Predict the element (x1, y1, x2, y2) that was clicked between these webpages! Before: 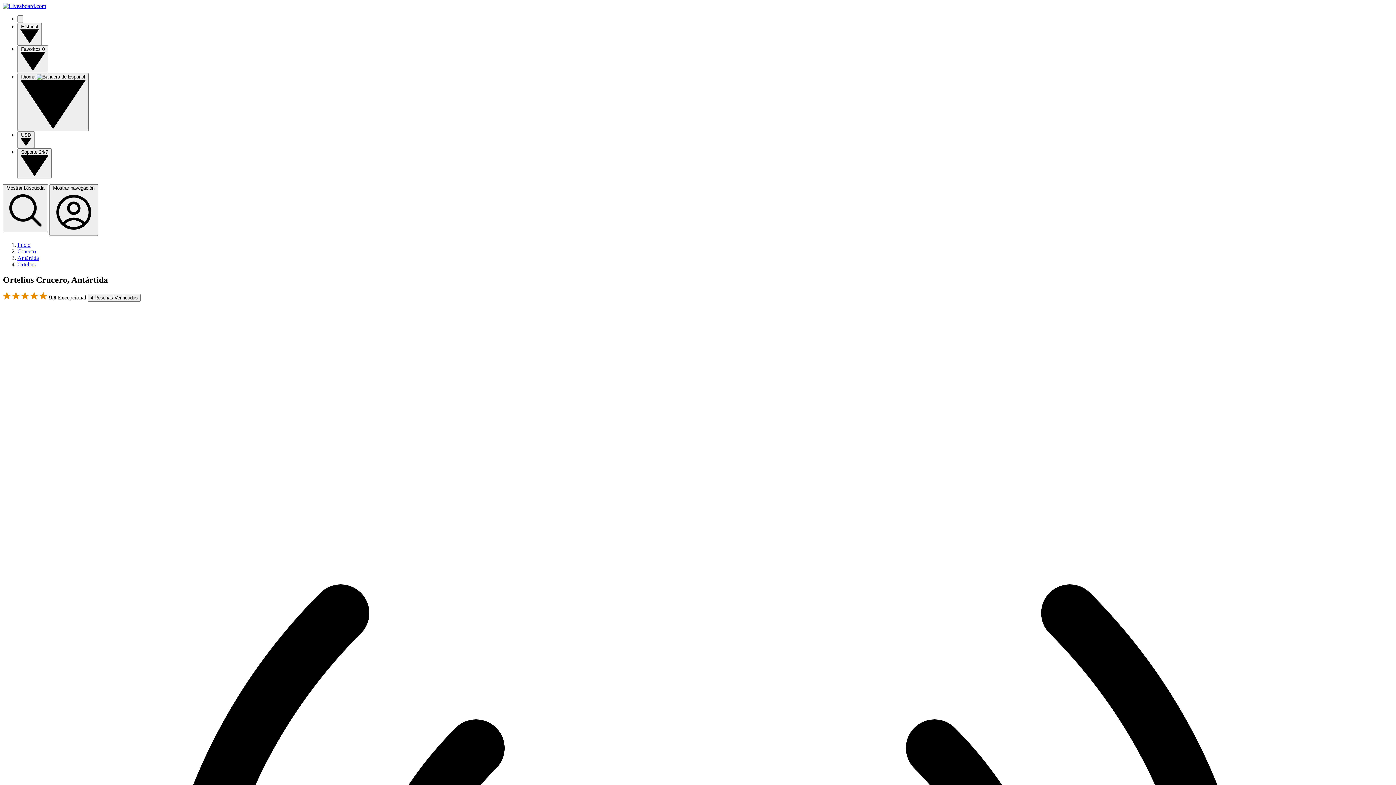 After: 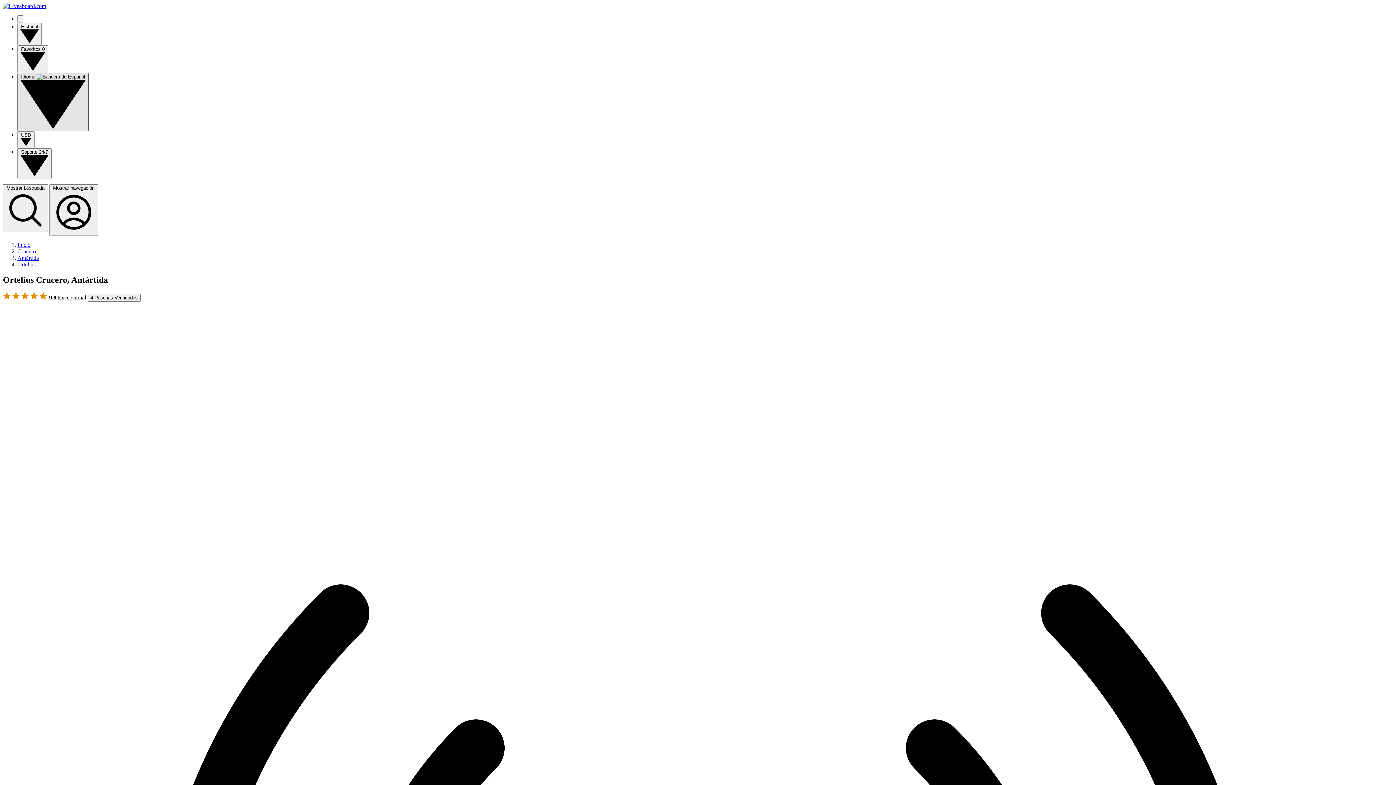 Action: bbox: (17, 73, 88, 131) label: Idioma  